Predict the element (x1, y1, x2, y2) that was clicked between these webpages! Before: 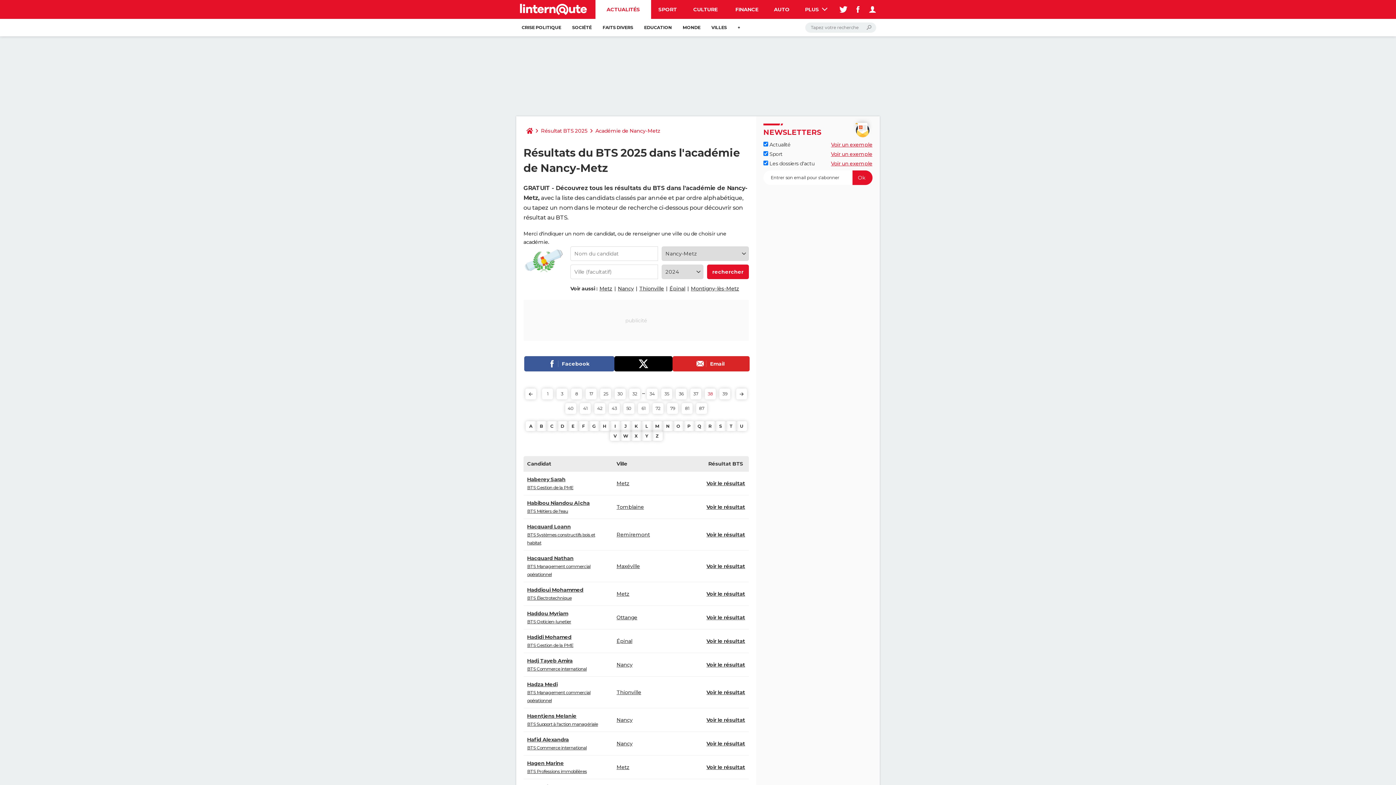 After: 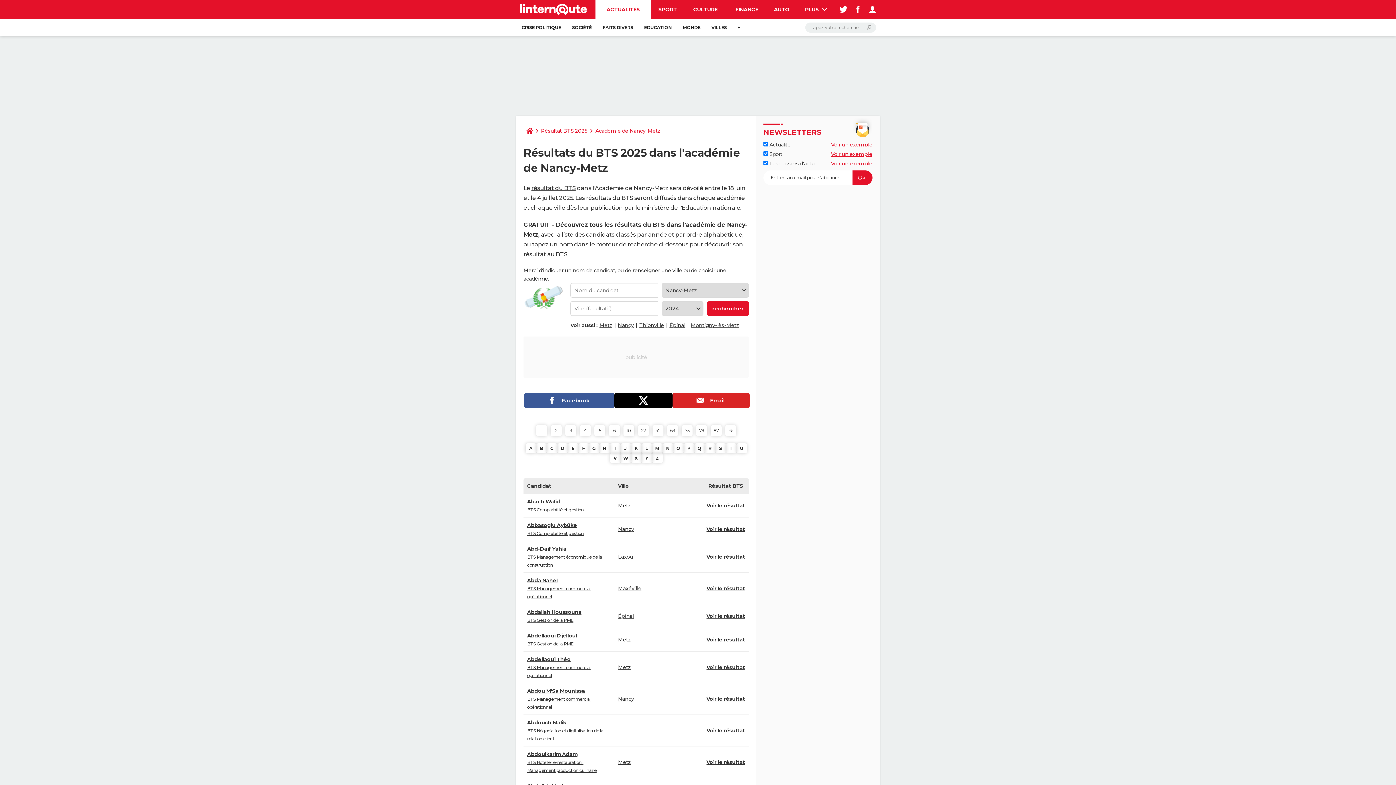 Action: label: Voir le résultat bbox: (706, 614, 745, 621)